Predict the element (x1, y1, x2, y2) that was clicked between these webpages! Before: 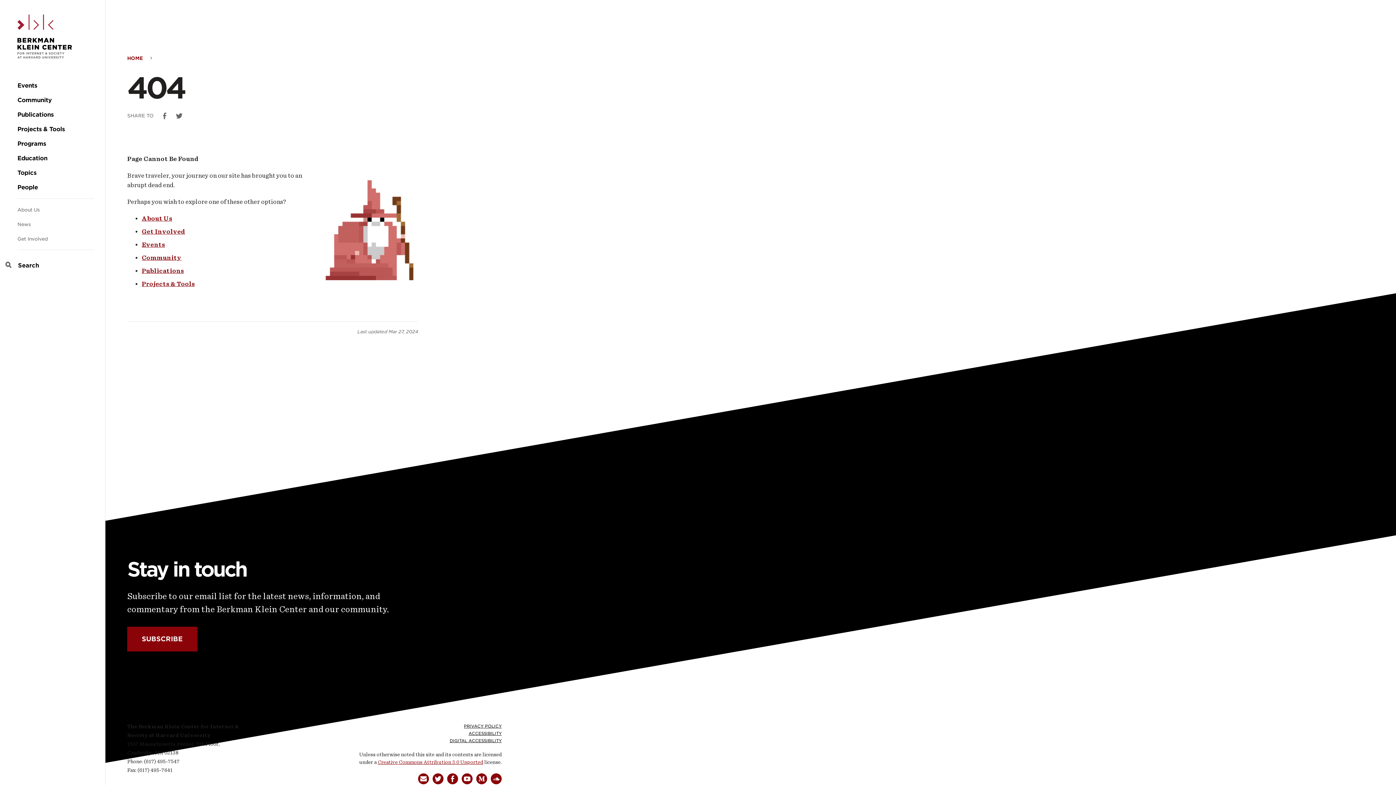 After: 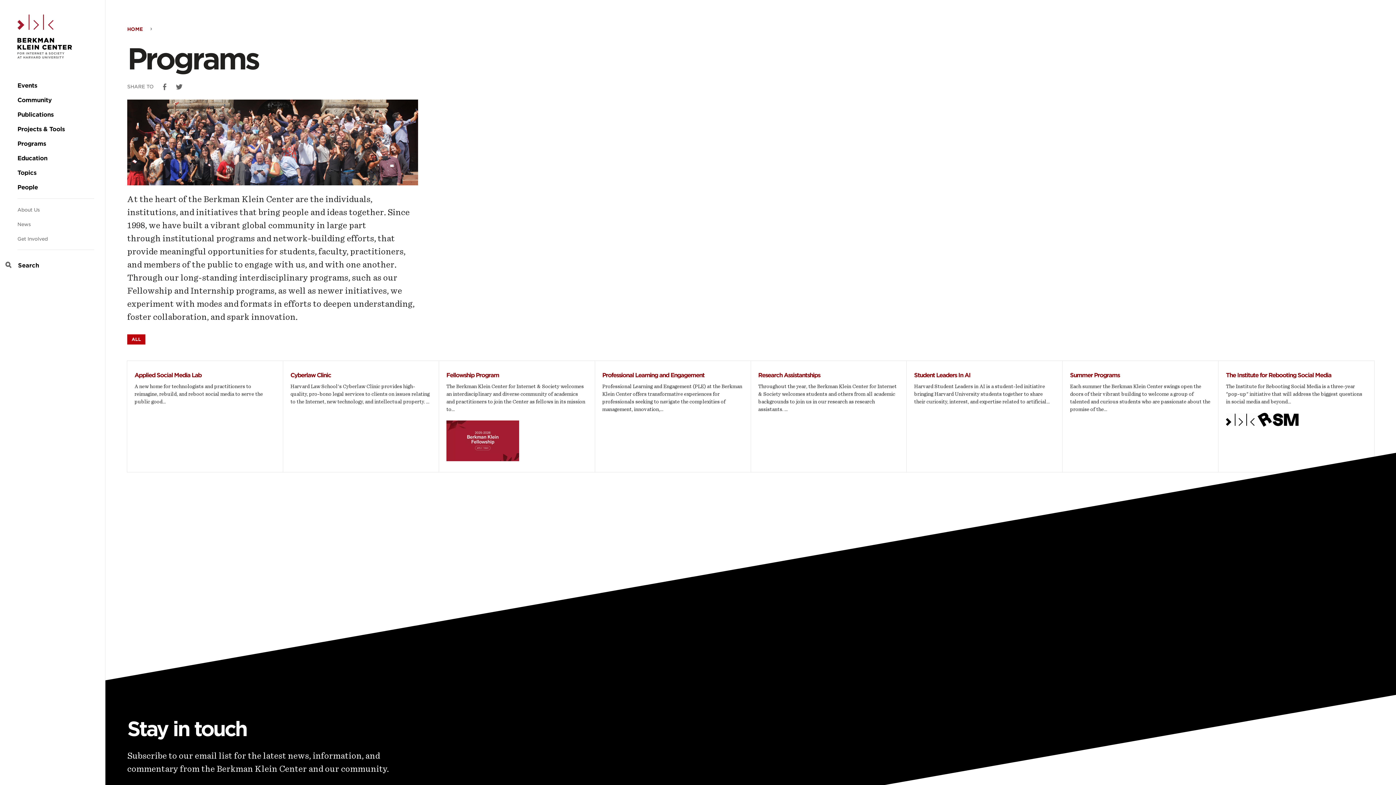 Action: label: Programs bbox: (17, 140, 46, 147)